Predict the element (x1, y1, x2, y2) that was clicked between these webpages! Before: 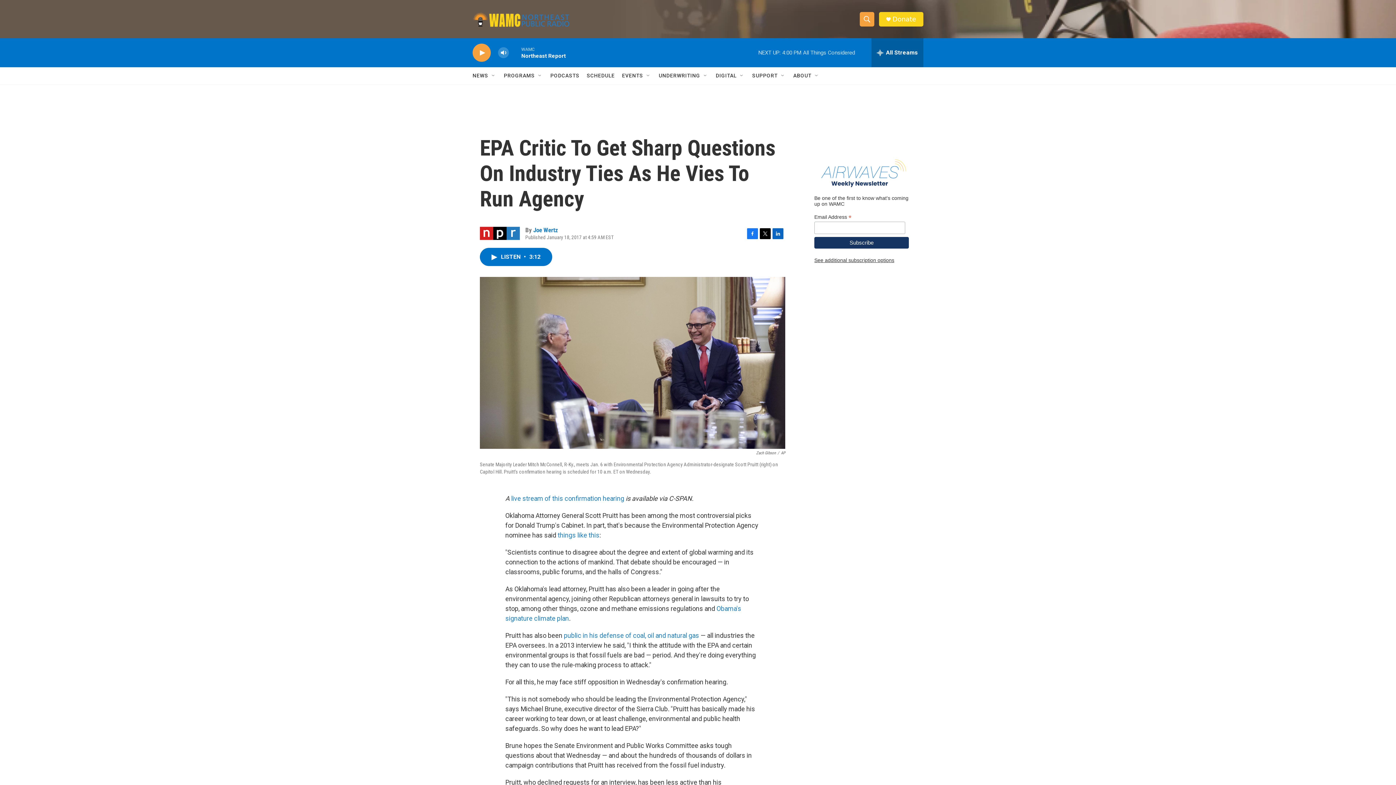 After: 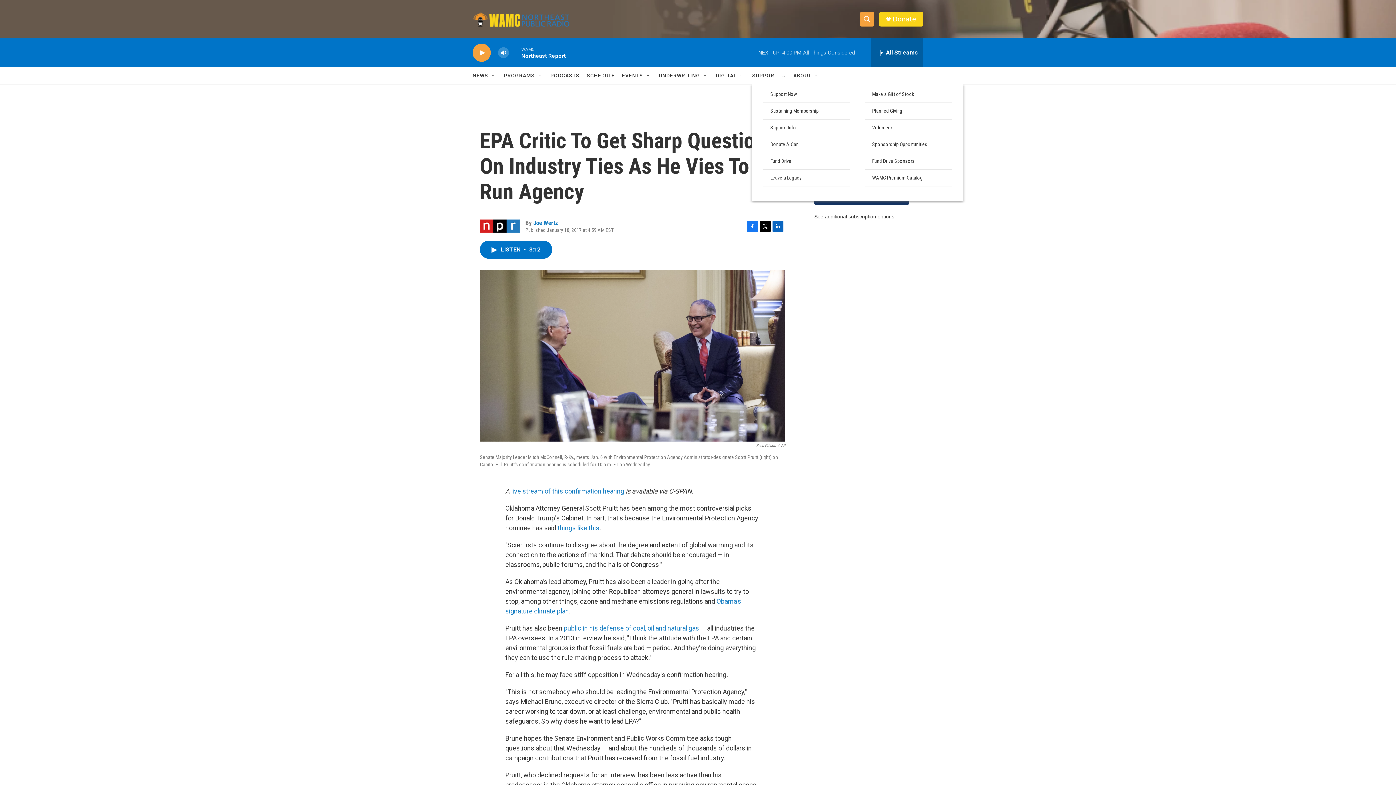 Action: label: Open Sub Navigation bbox: (793, 72, 798, 78)